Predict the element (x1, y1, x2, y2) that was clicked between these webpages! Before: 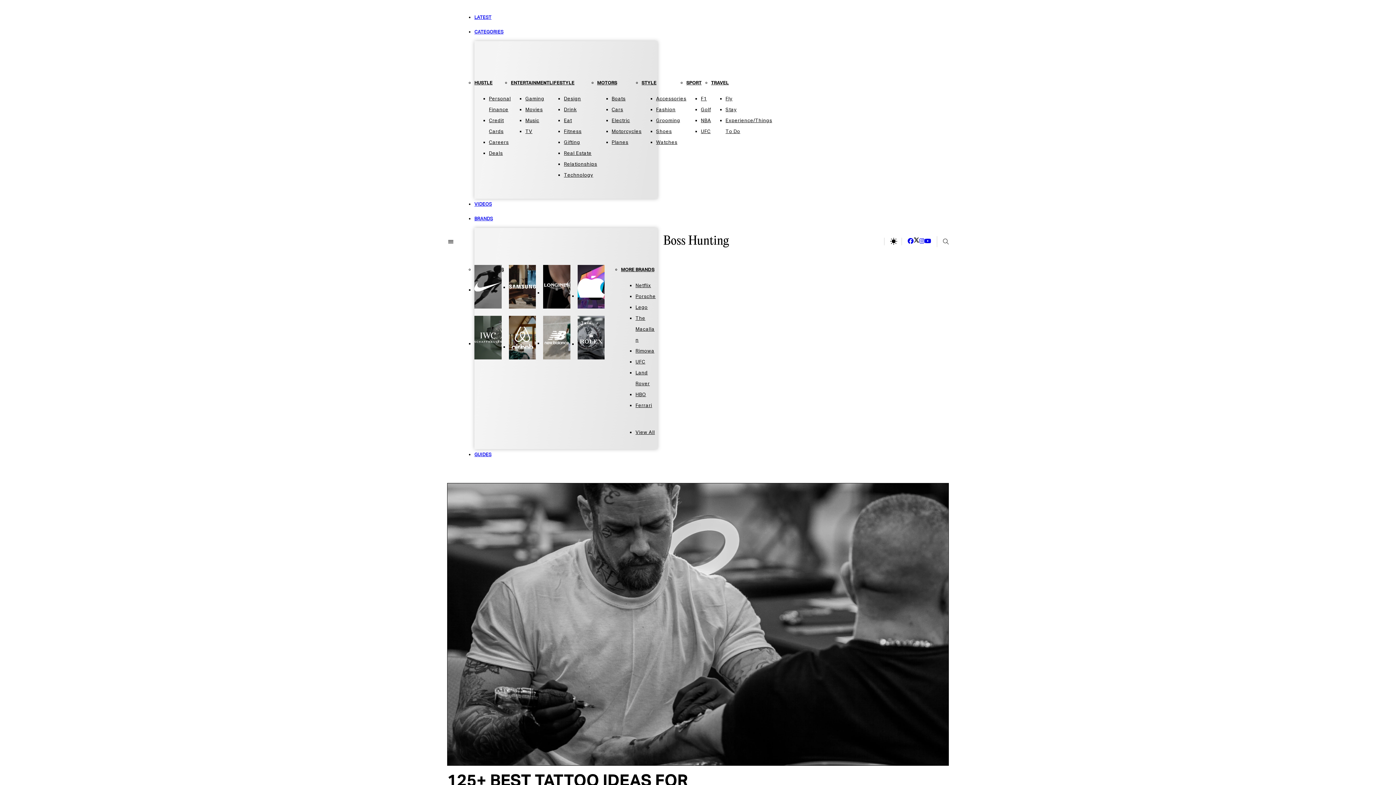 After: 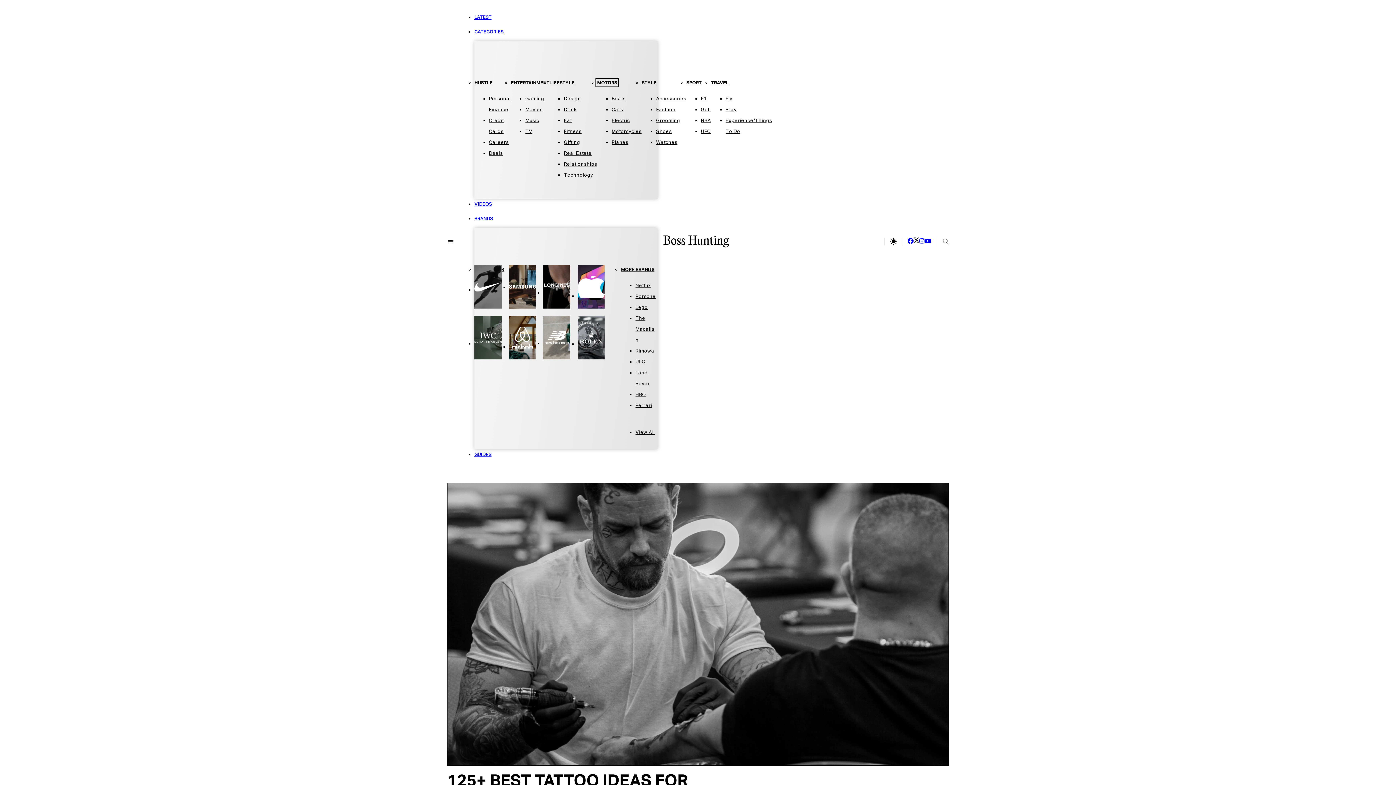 Action: bbox: (597, 80, 617, 85) label: MOTORS